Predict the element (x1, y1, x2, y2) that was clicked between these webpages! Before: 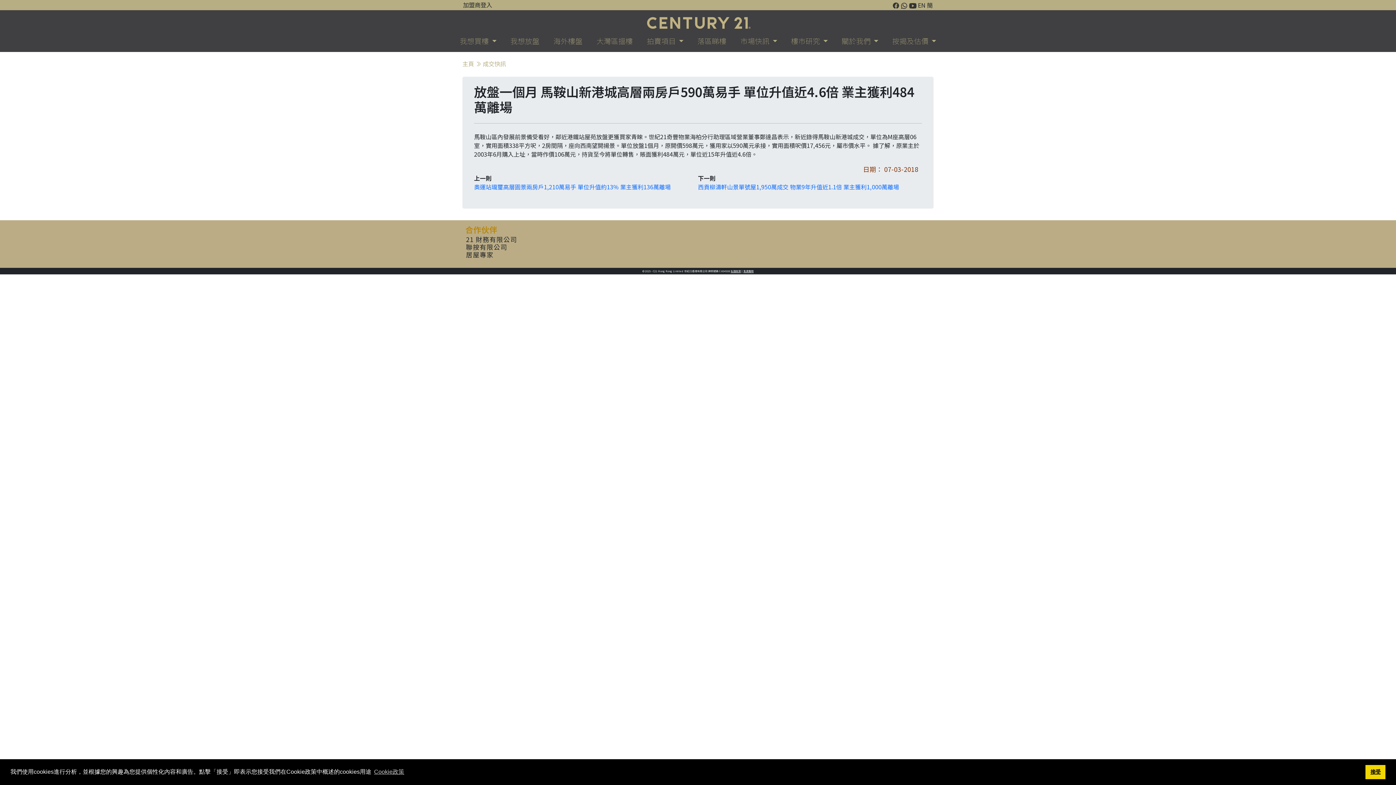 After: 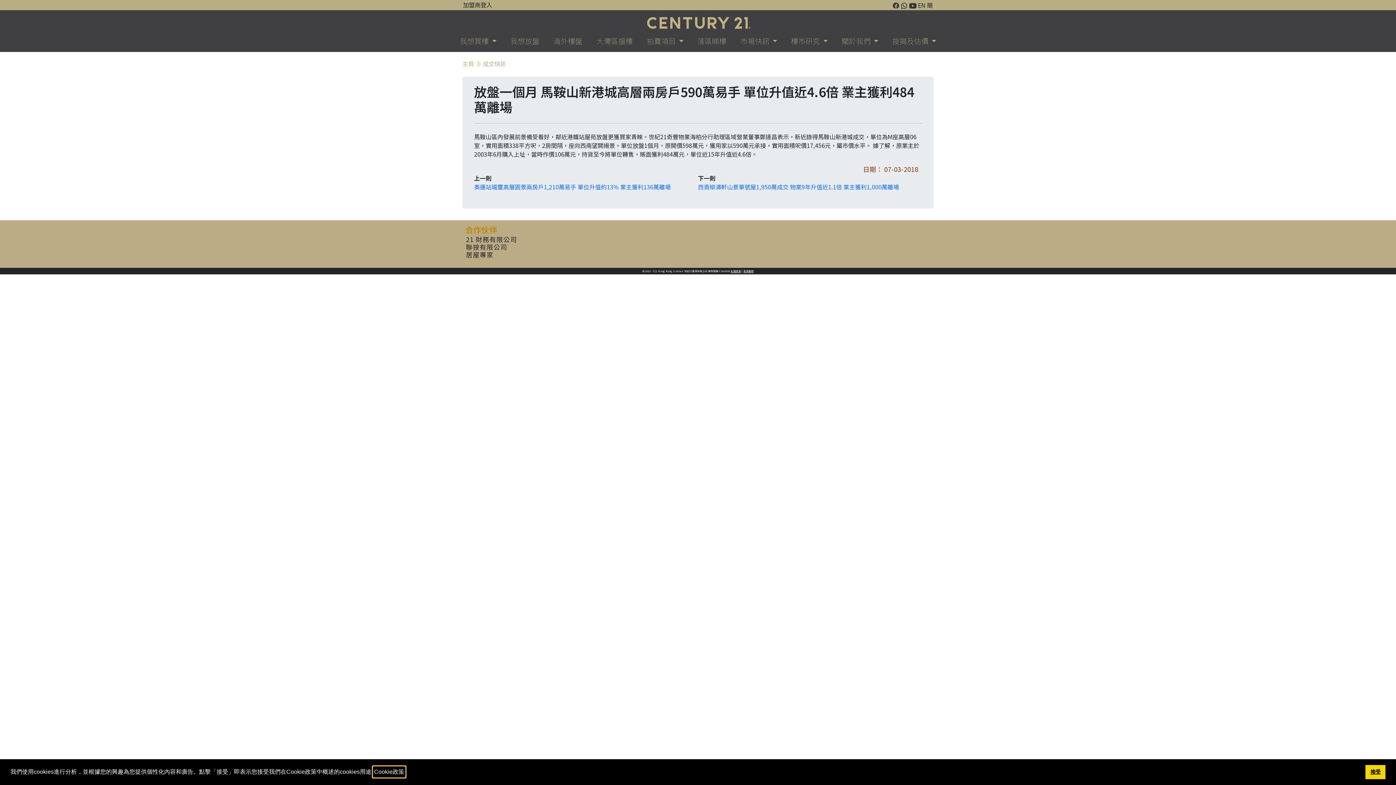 Action: bbox: (373, 766, 405, 777) label: learn more about cookies